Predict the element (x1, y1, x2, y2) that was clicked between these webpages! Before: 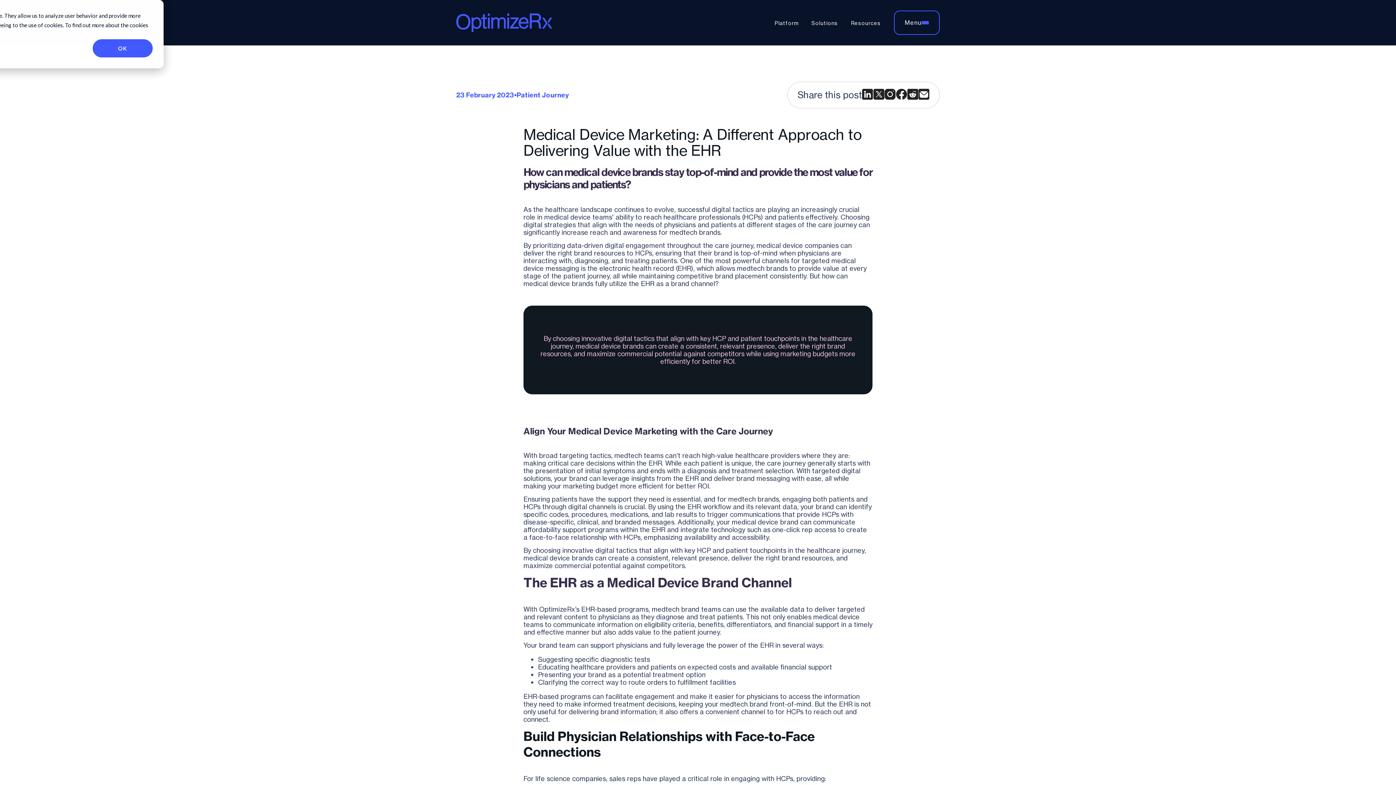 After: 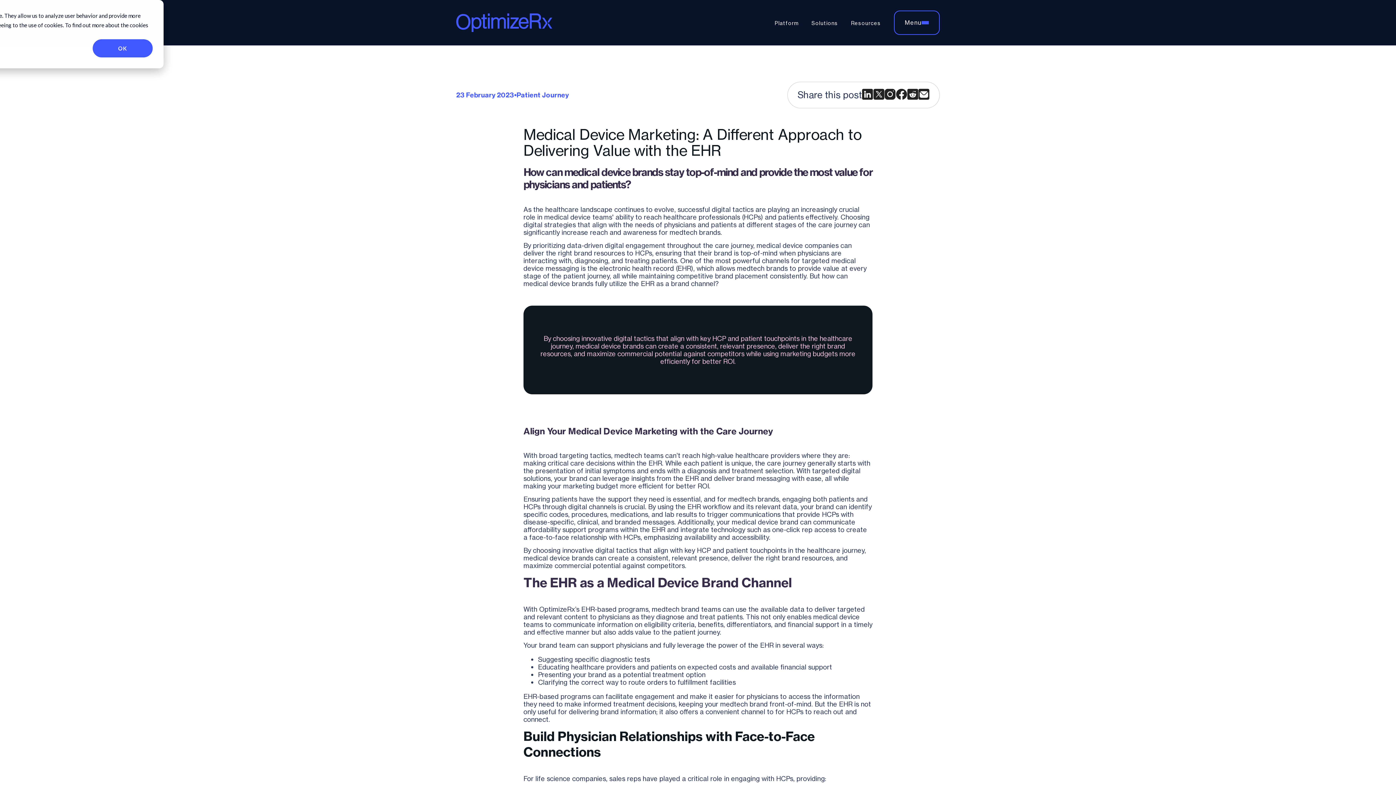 Action: bbox: (873, 88, 884, 101)